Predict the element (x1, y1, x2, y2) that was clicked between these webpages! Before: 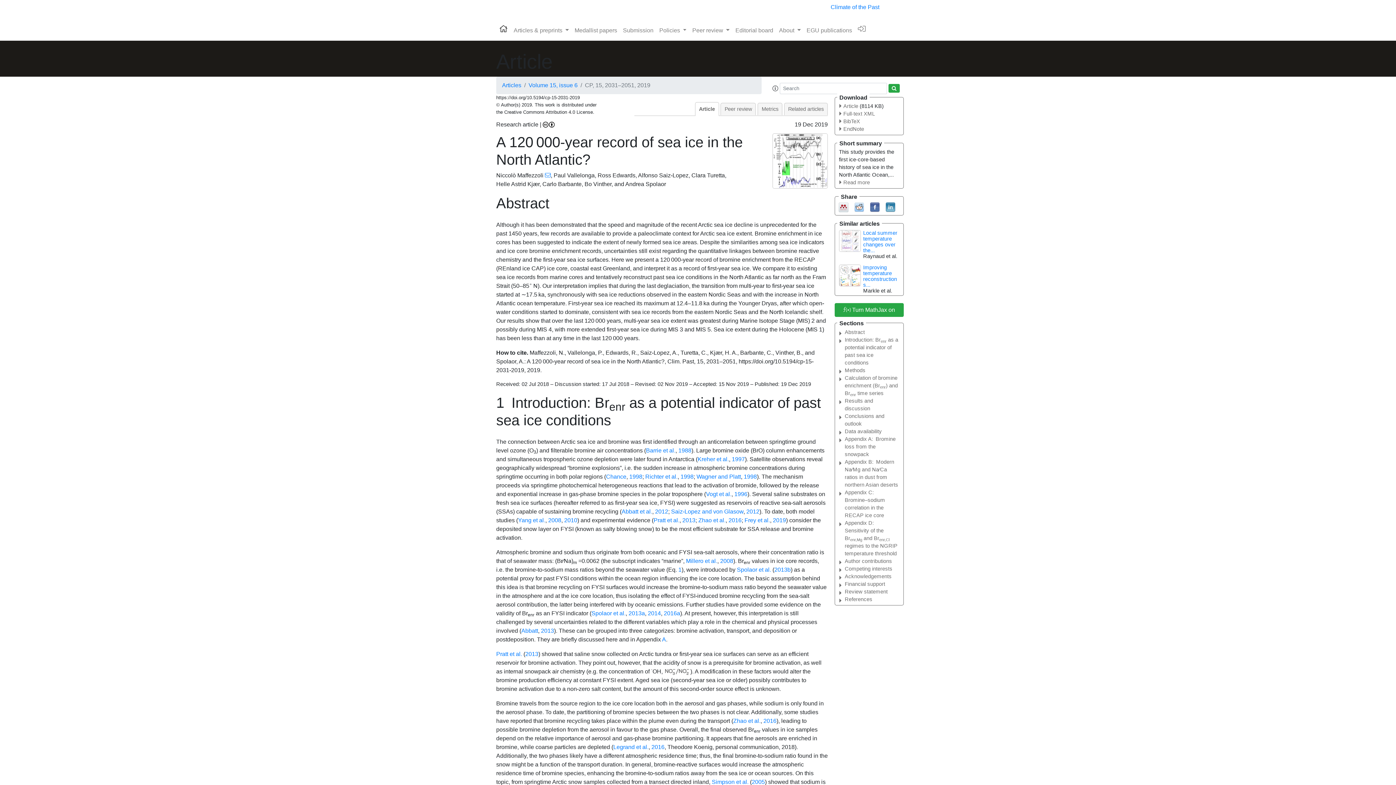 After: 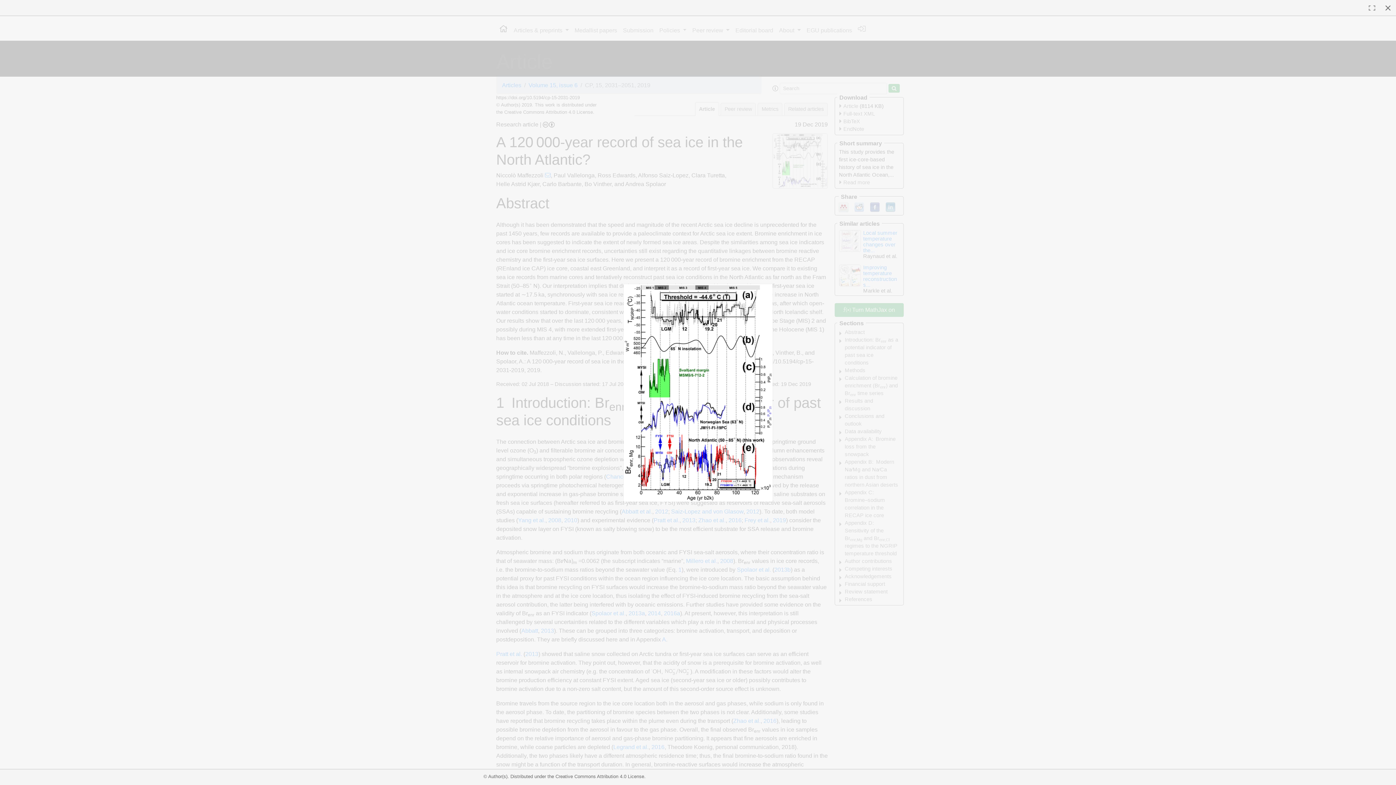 Action: bbox: (772, 133, 828, 188)